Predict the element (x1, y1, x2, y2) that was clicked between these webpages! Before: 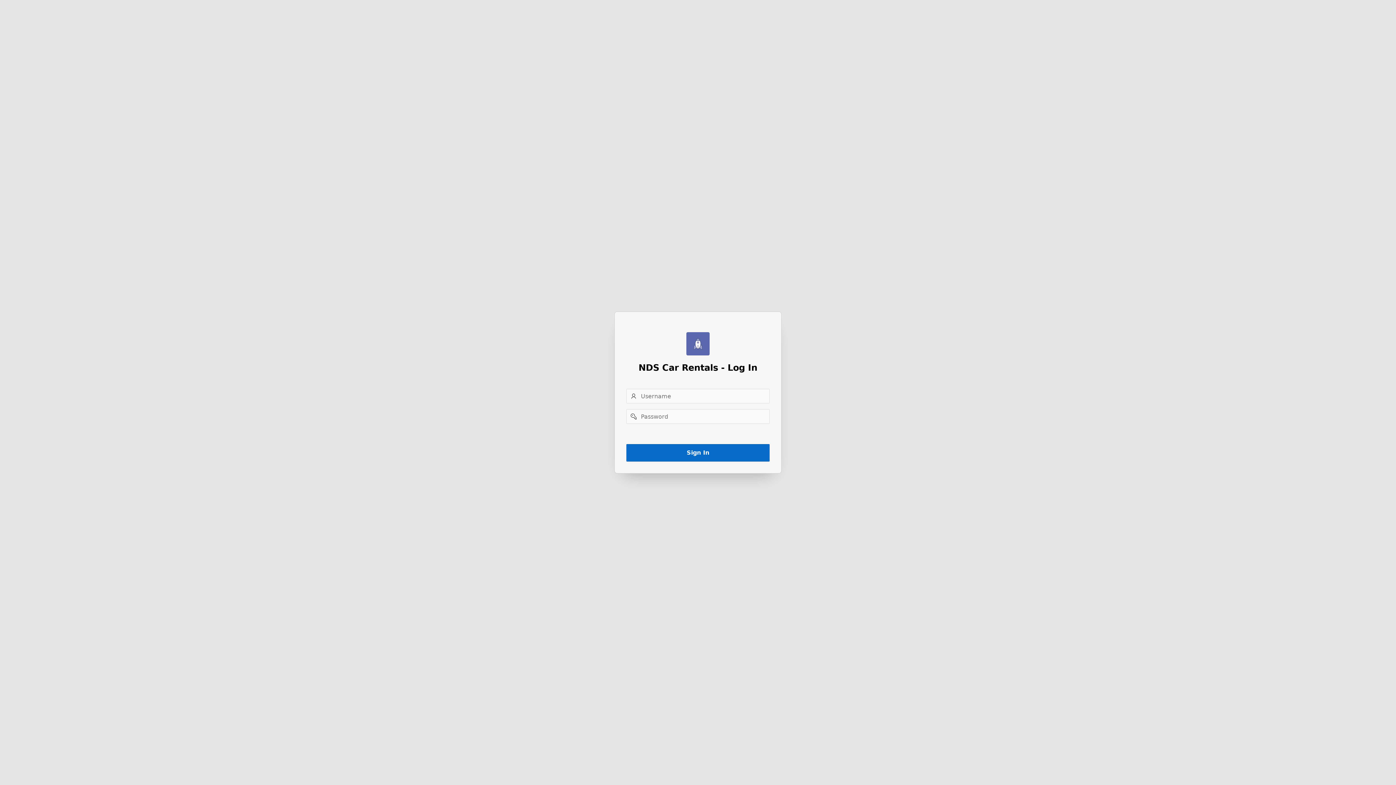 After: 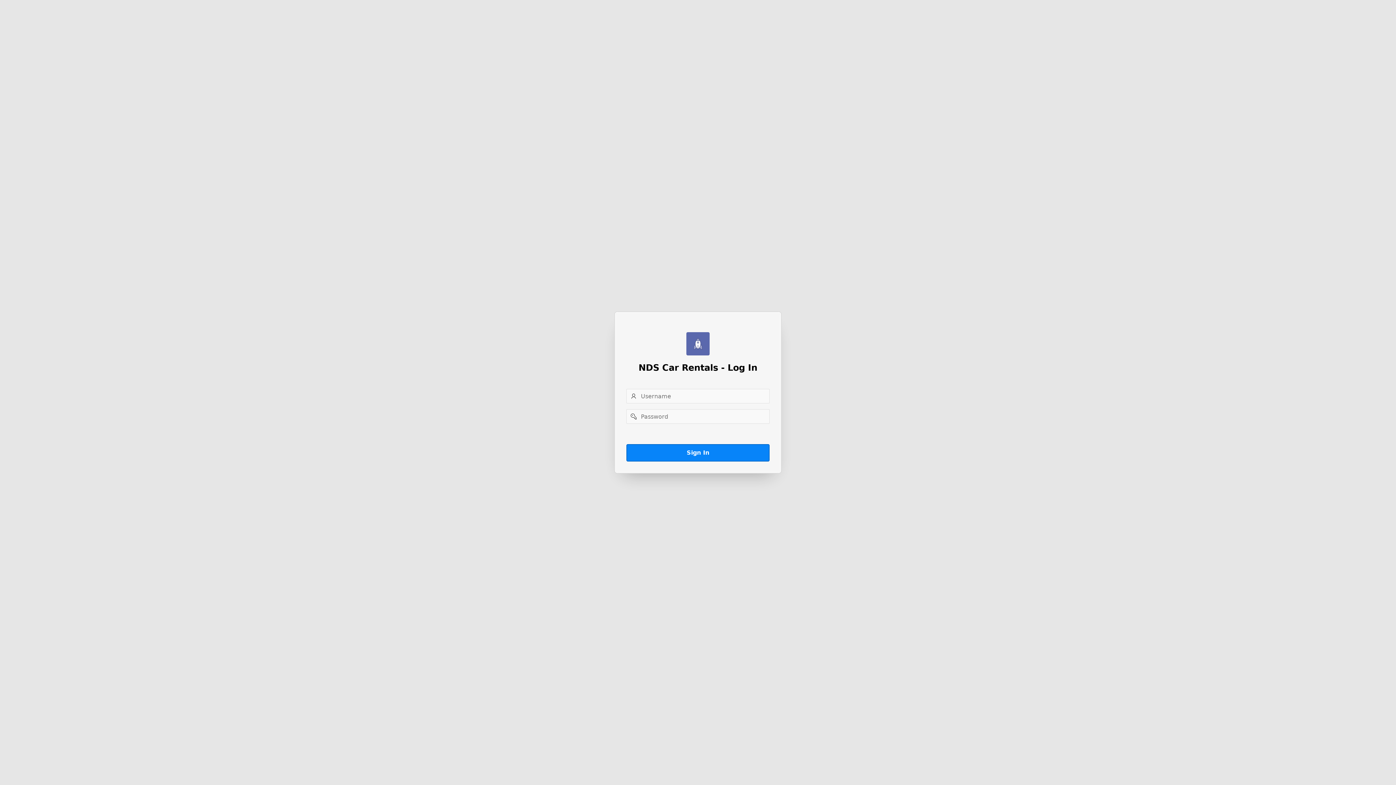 Action: bbox: (626, 444, 769, 461) label: Sign In